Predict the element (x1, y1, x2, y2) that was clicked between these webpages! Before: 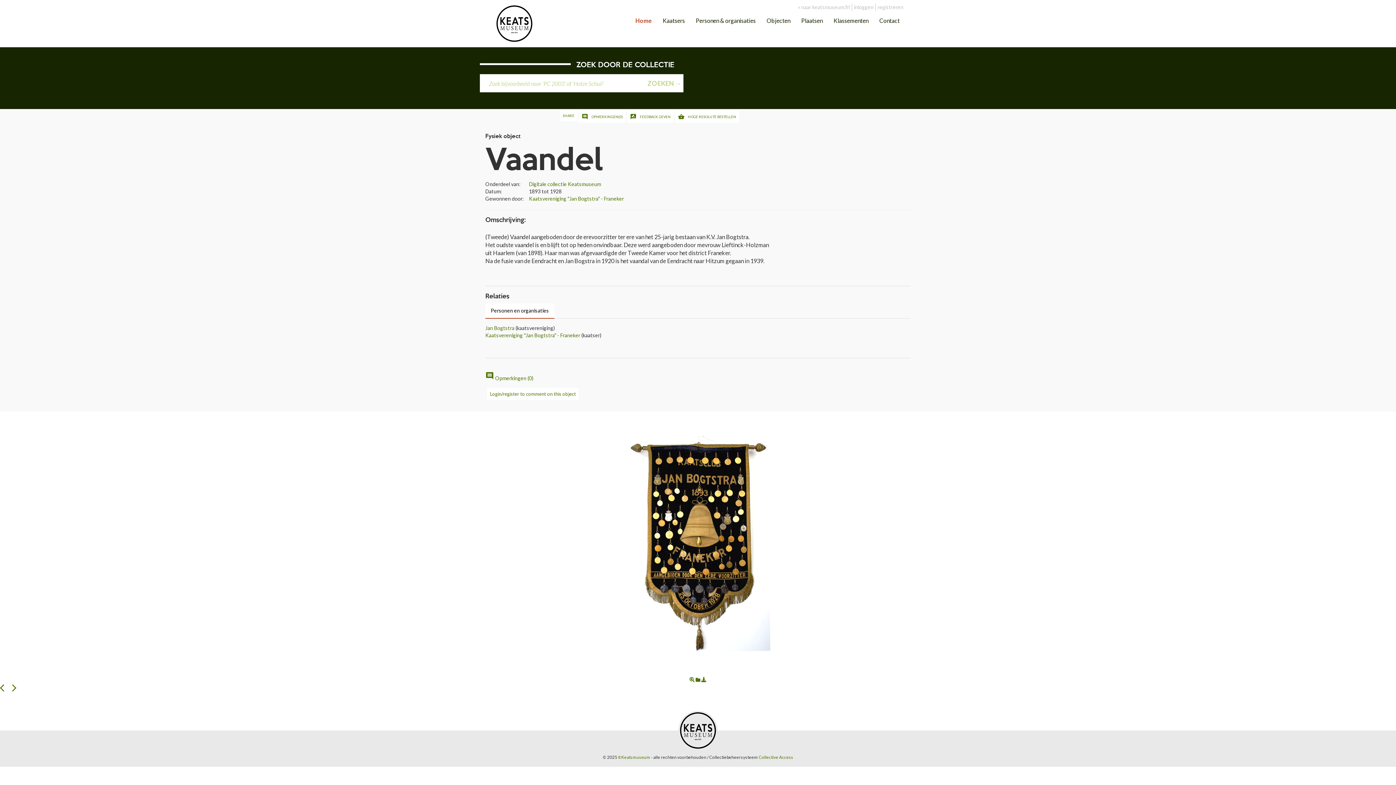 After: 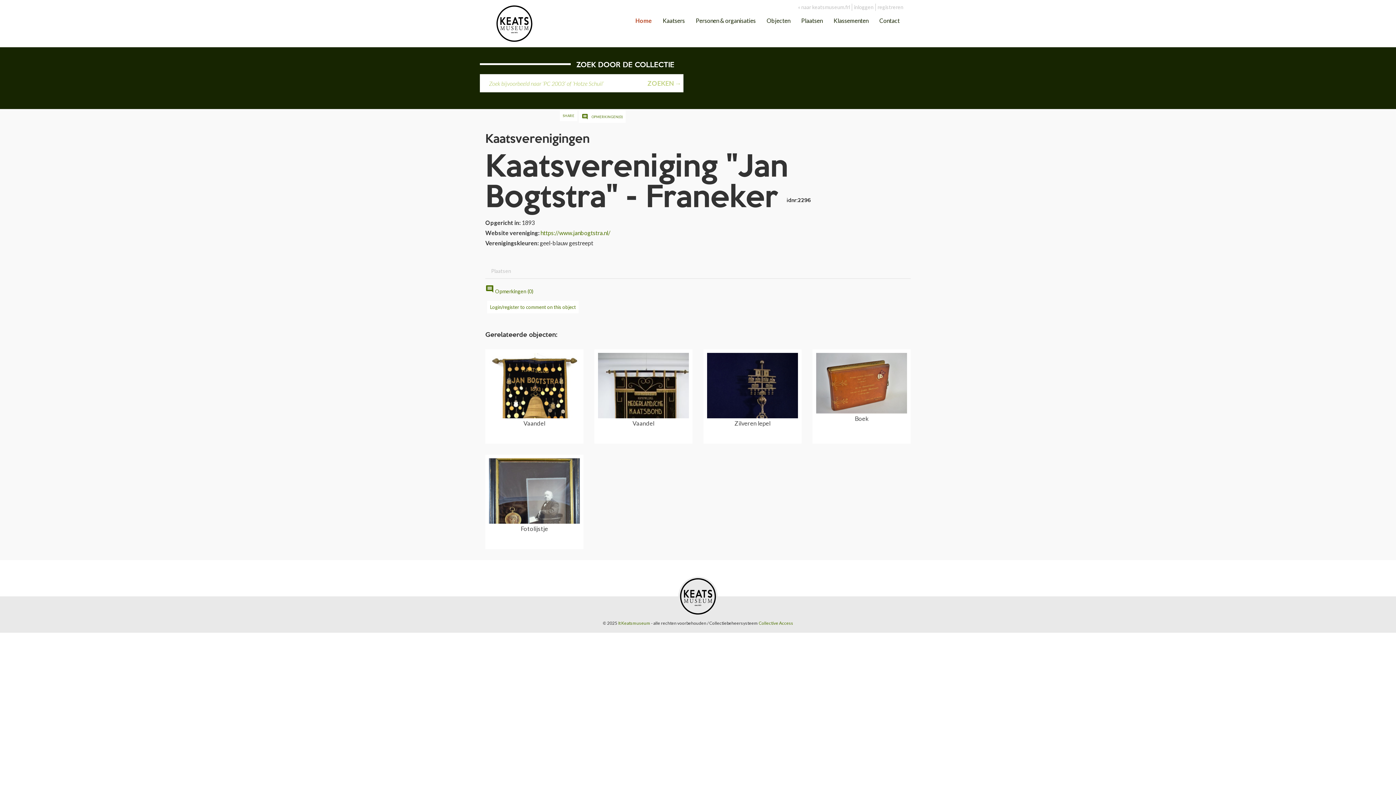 Action: label: Kaatsvereniging "Jan Bogtstra" - Franeker bbox: (485, 332, 580, 338)